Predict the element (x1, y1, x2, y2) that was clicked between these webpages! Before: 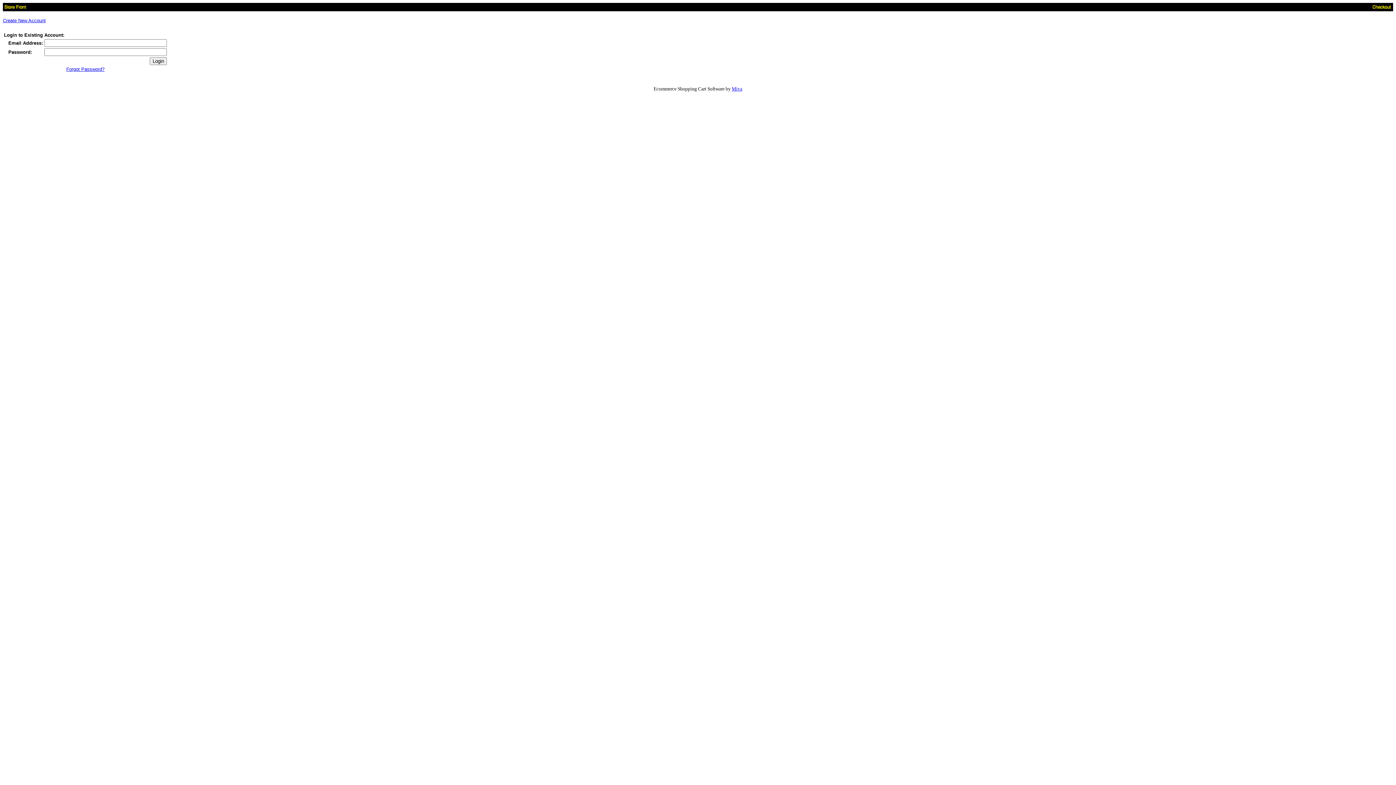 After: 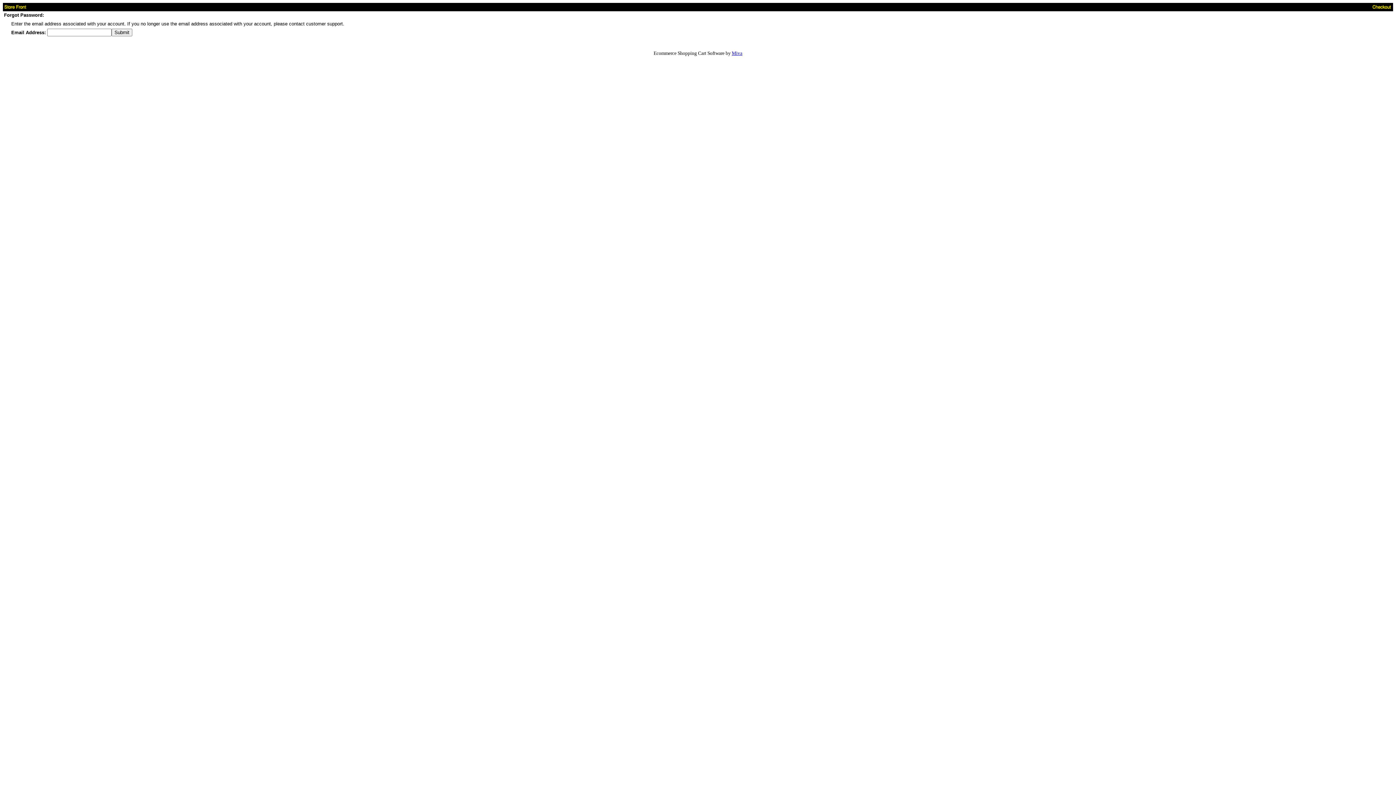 Action: label: Forgot Password? bbox: (66, 66, 104, 72)